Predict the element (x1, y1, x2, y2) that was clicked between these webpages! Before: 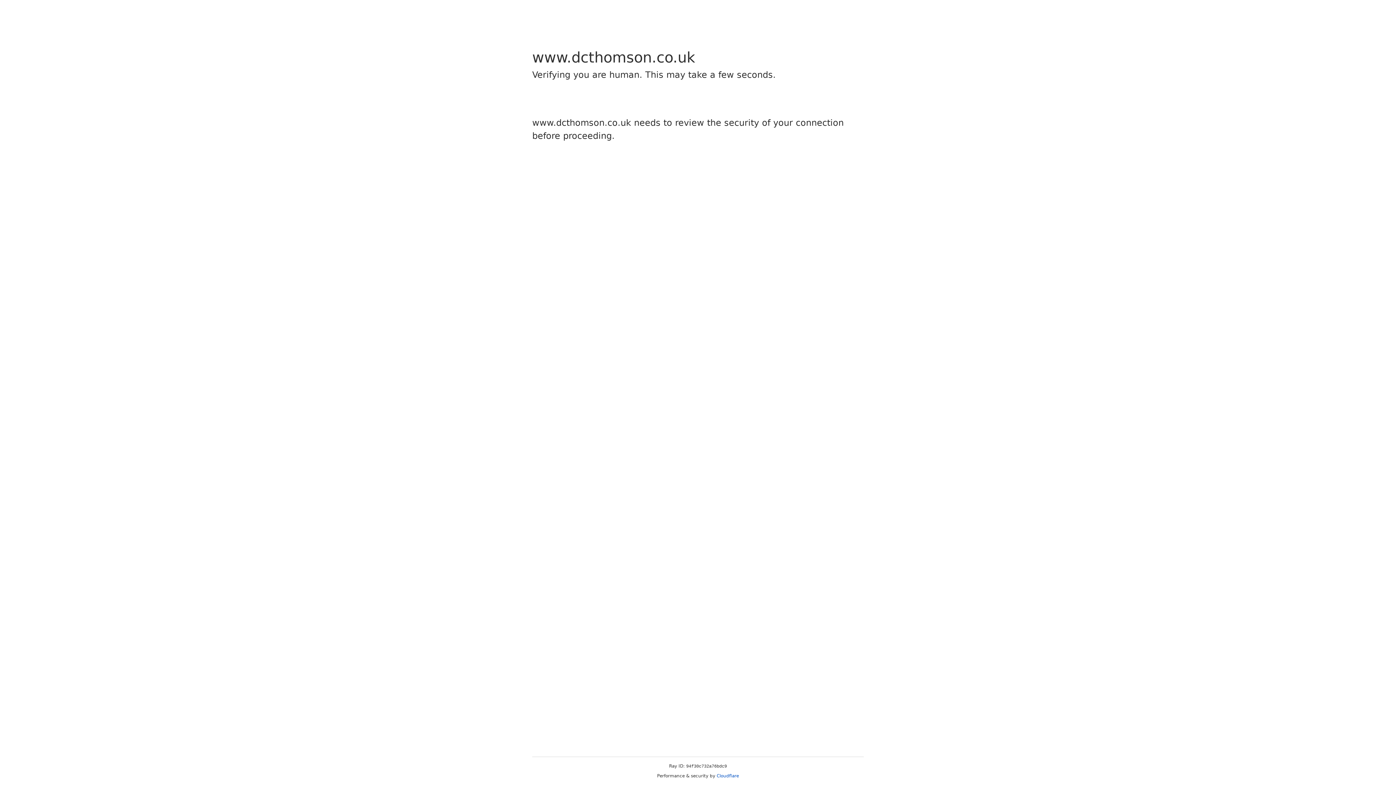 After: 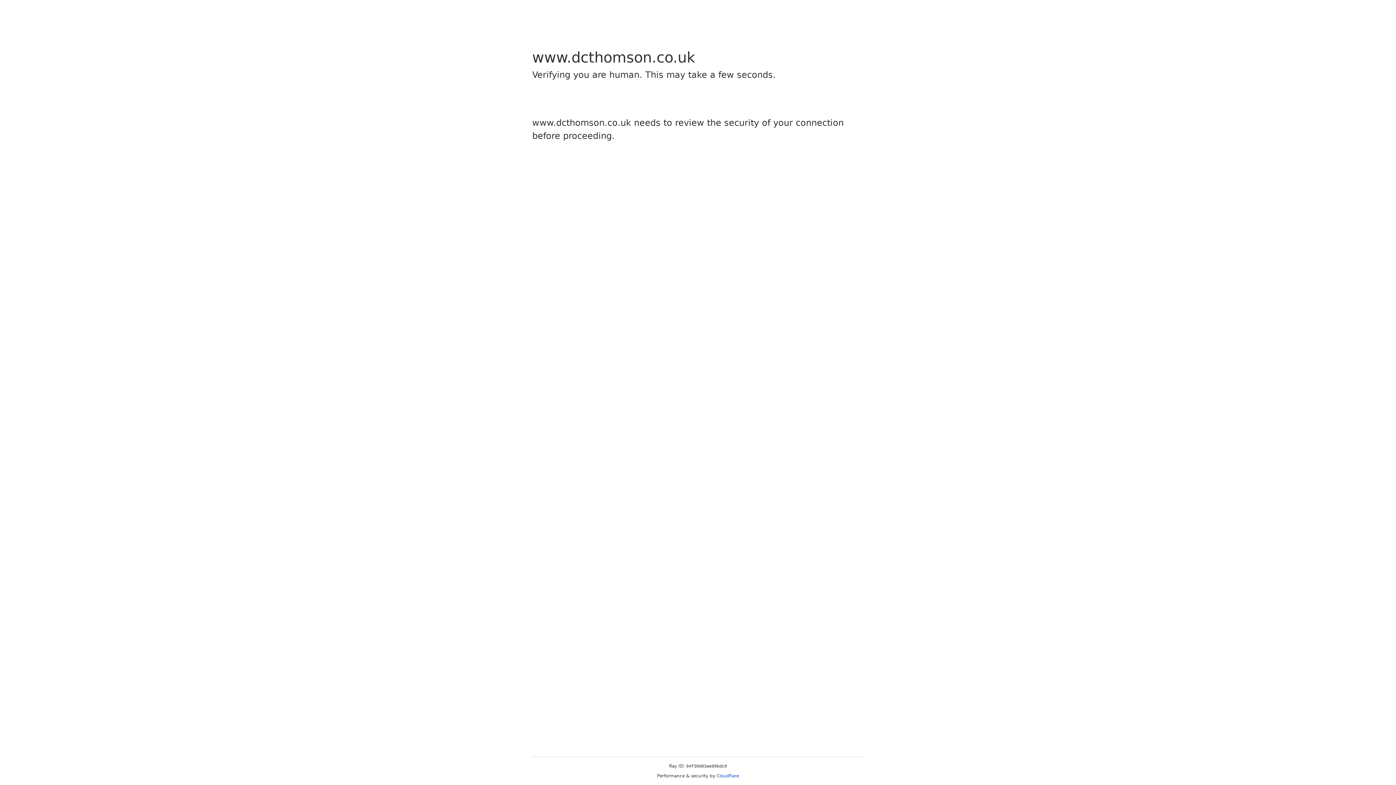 Action: label: Cloudflare bbox: (716, 773, 739, 778)